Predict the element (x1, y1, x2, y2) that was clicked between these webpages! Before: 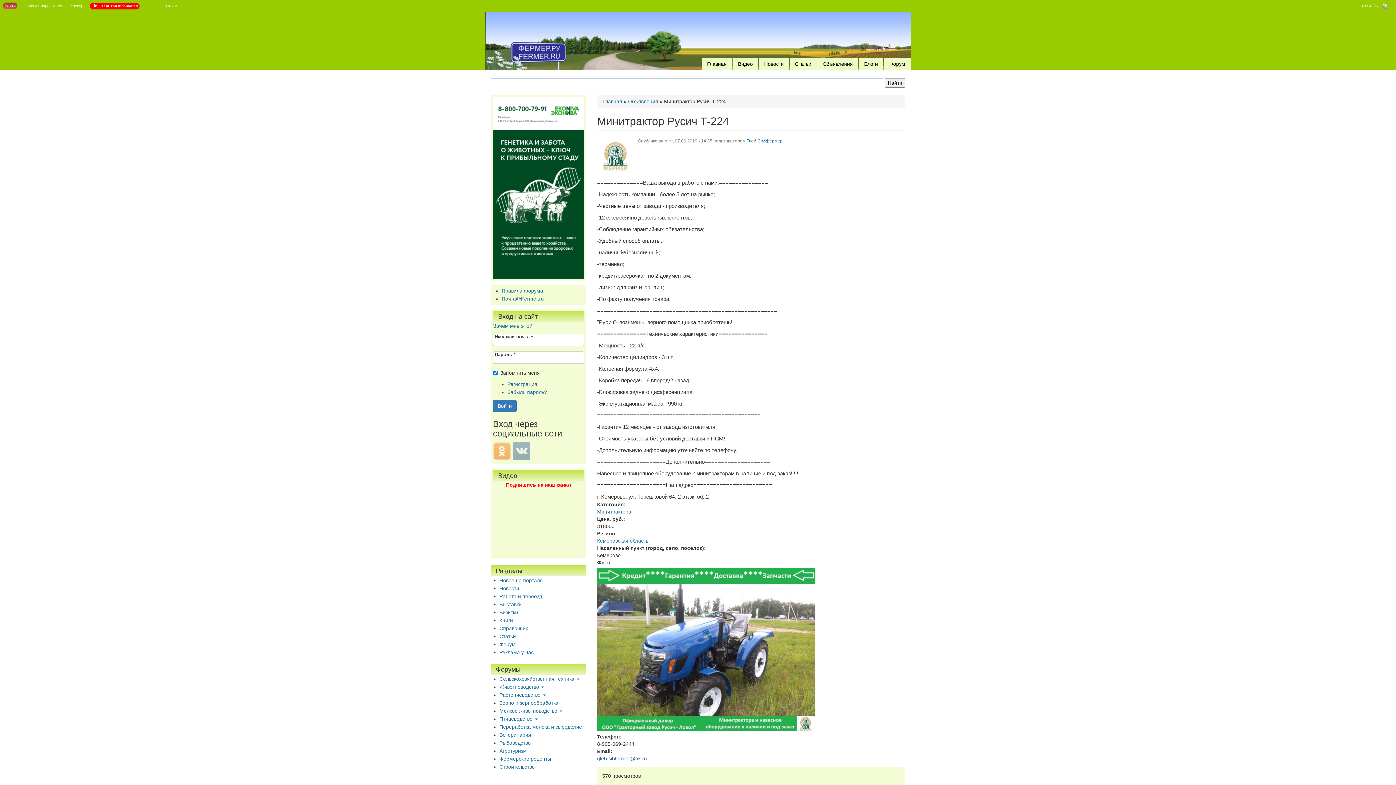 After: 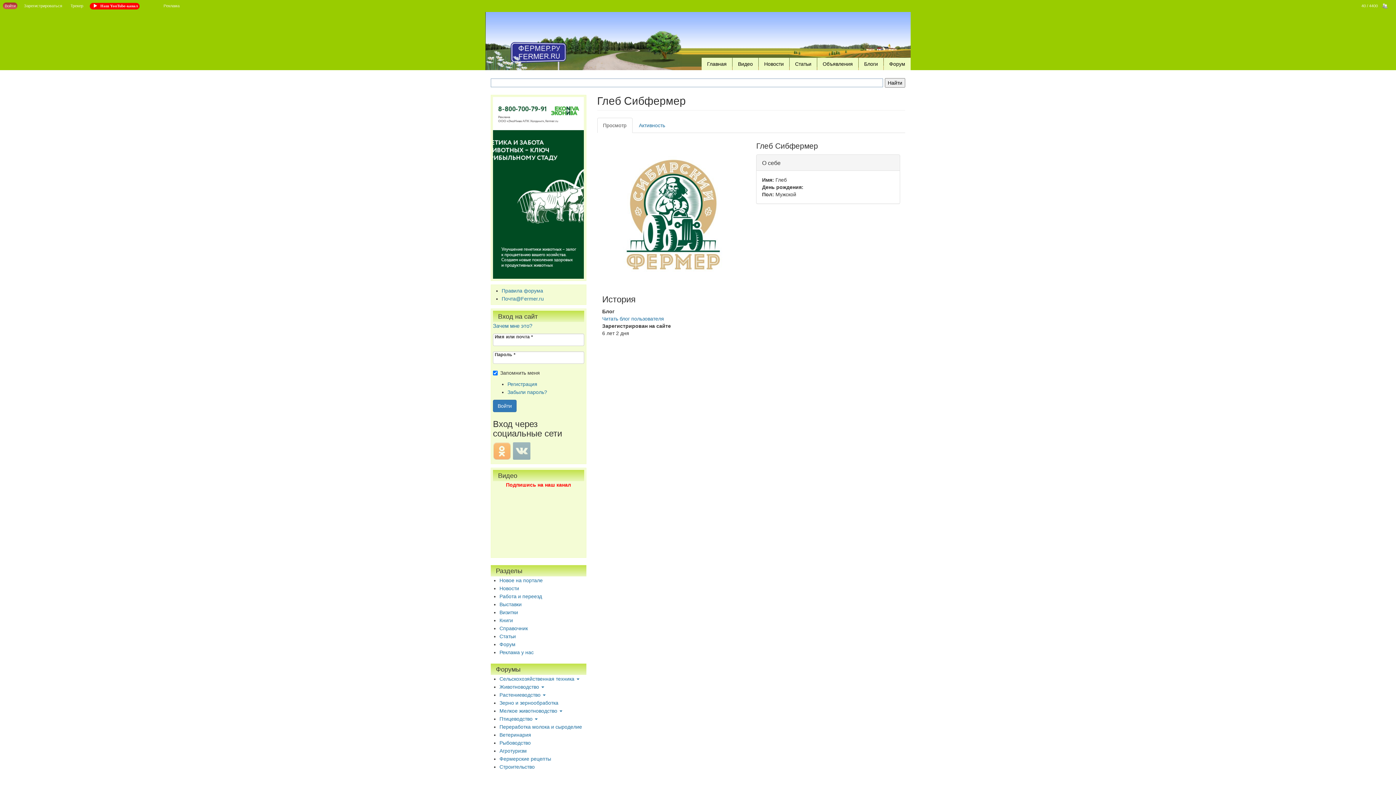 Action: bbox: (597, 138, 633, 174)